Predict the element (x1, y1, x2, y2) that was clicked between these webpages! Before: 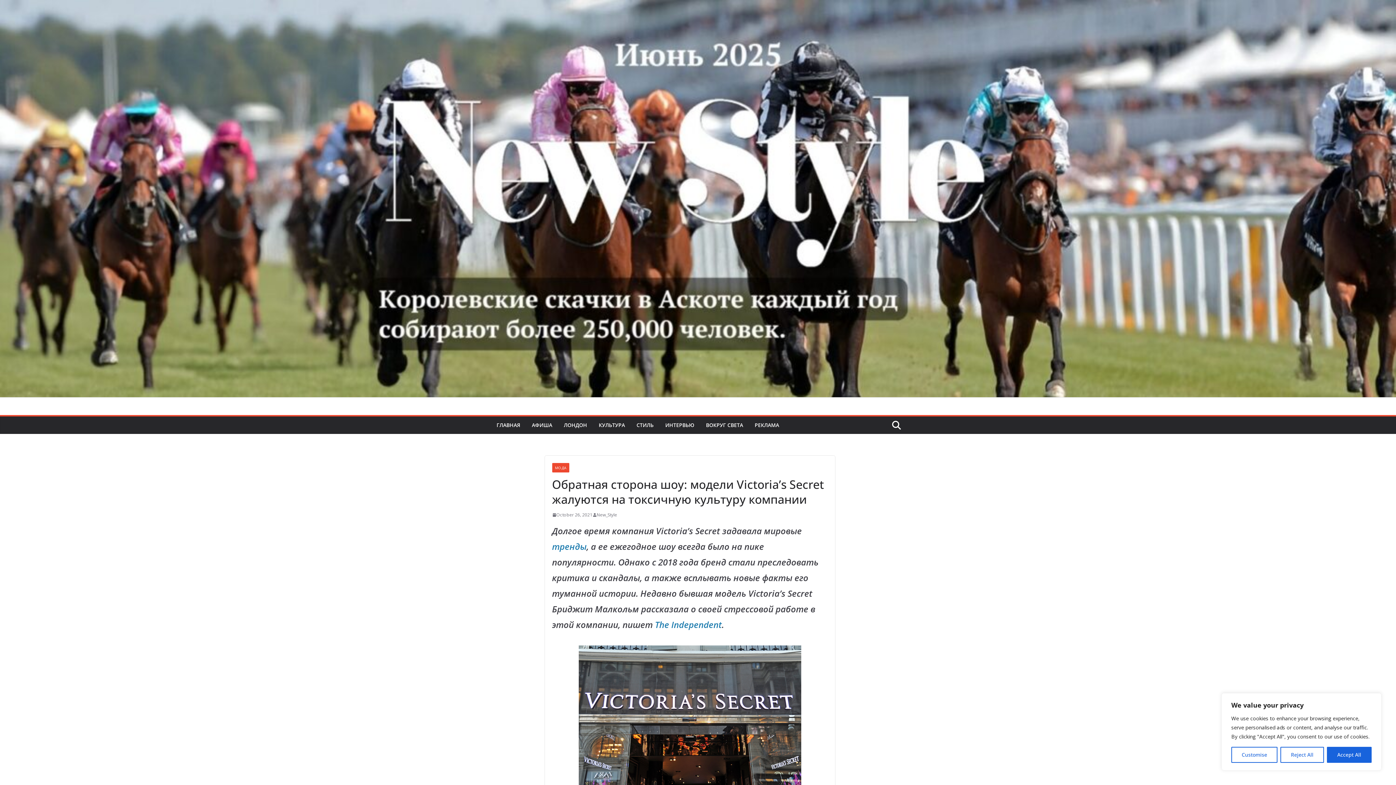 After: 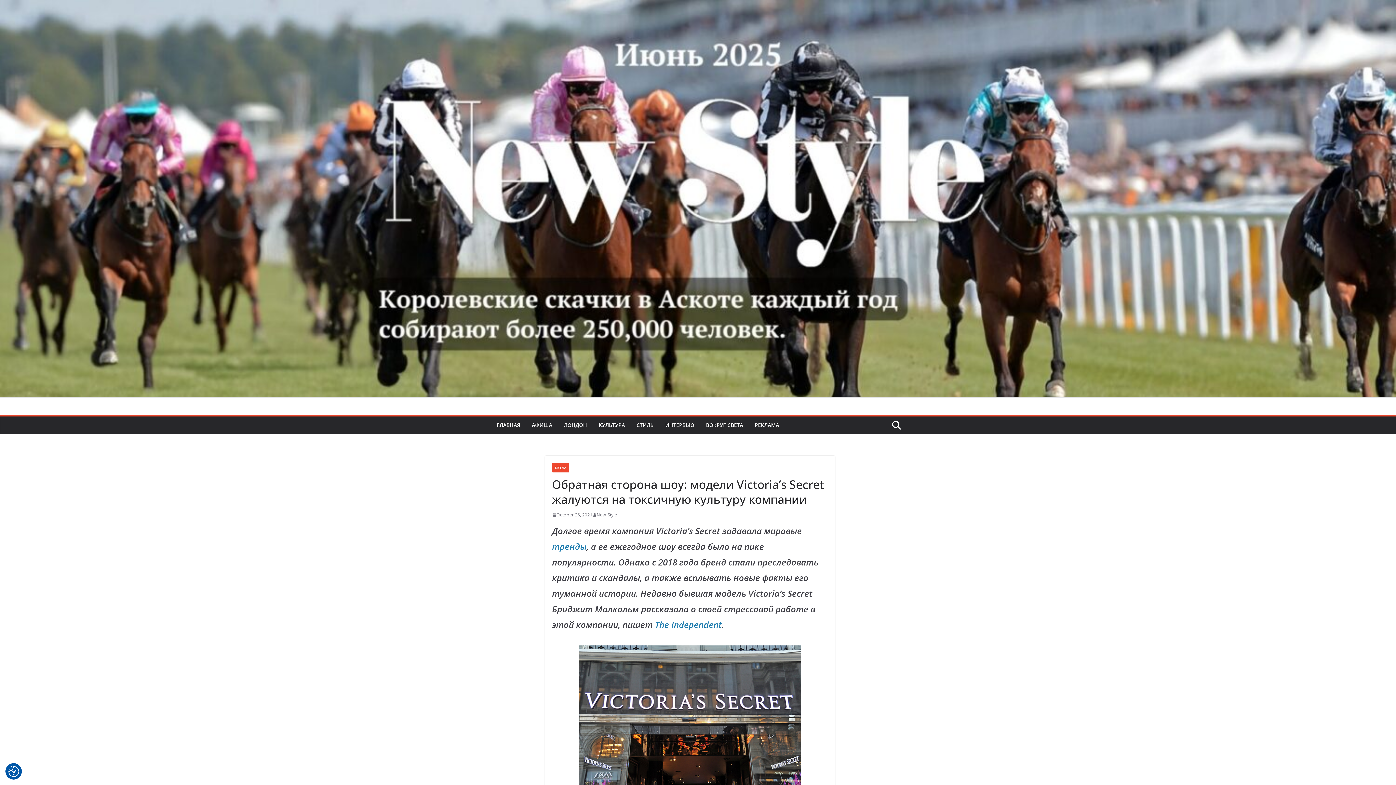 Action: label: Reject All bbox: (1280, 747, 1324, 763)